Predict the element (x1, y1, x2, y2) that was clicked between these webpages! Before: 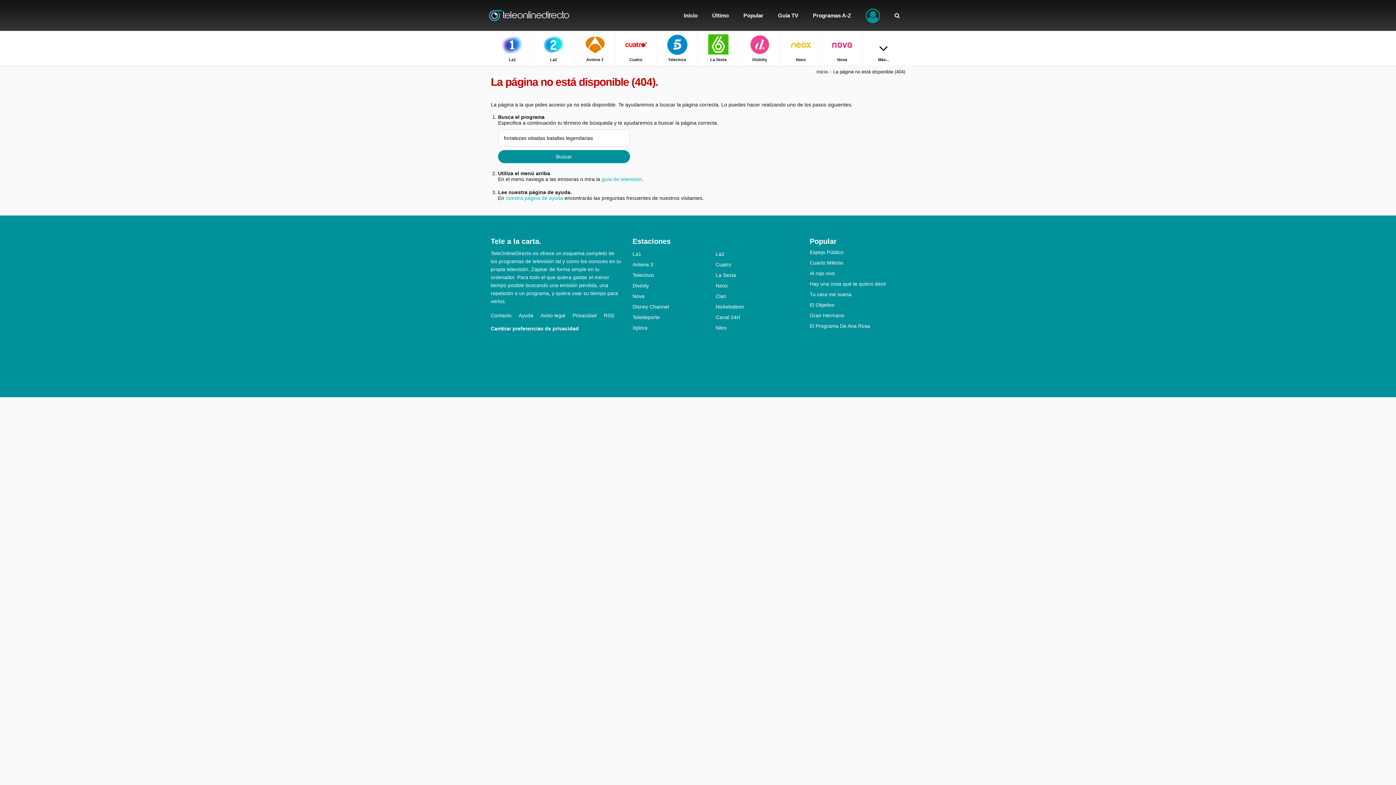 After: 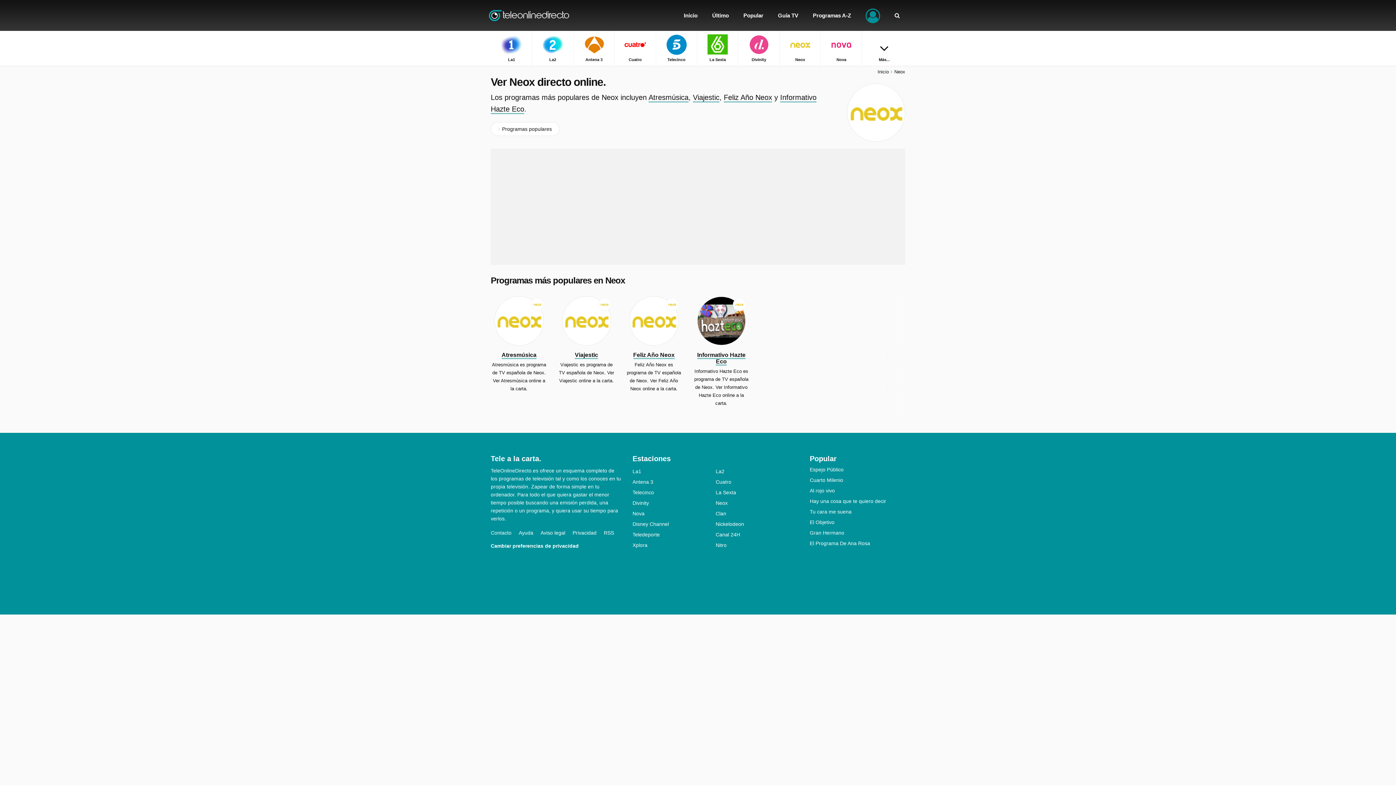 Action: bbox: (715, 282, 799, 288) label: Neox